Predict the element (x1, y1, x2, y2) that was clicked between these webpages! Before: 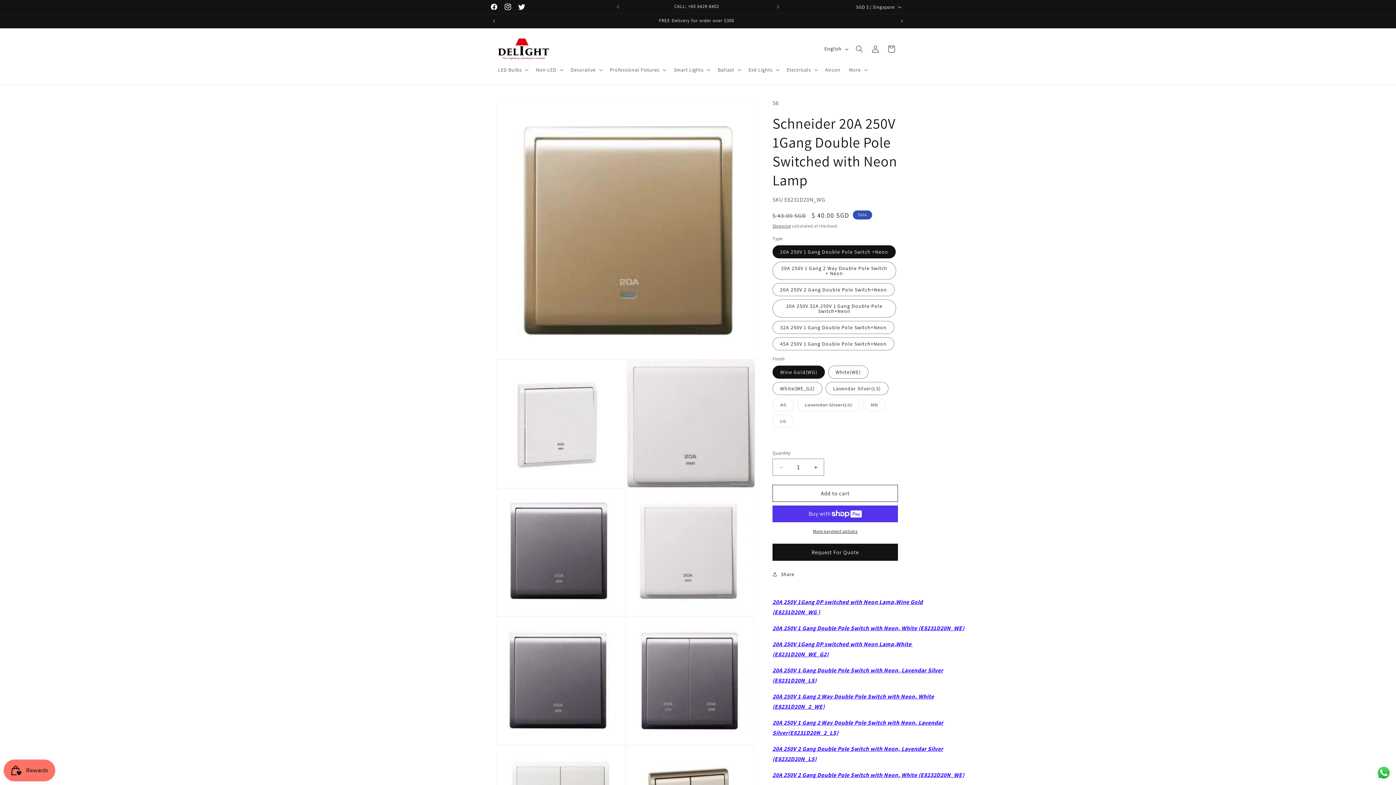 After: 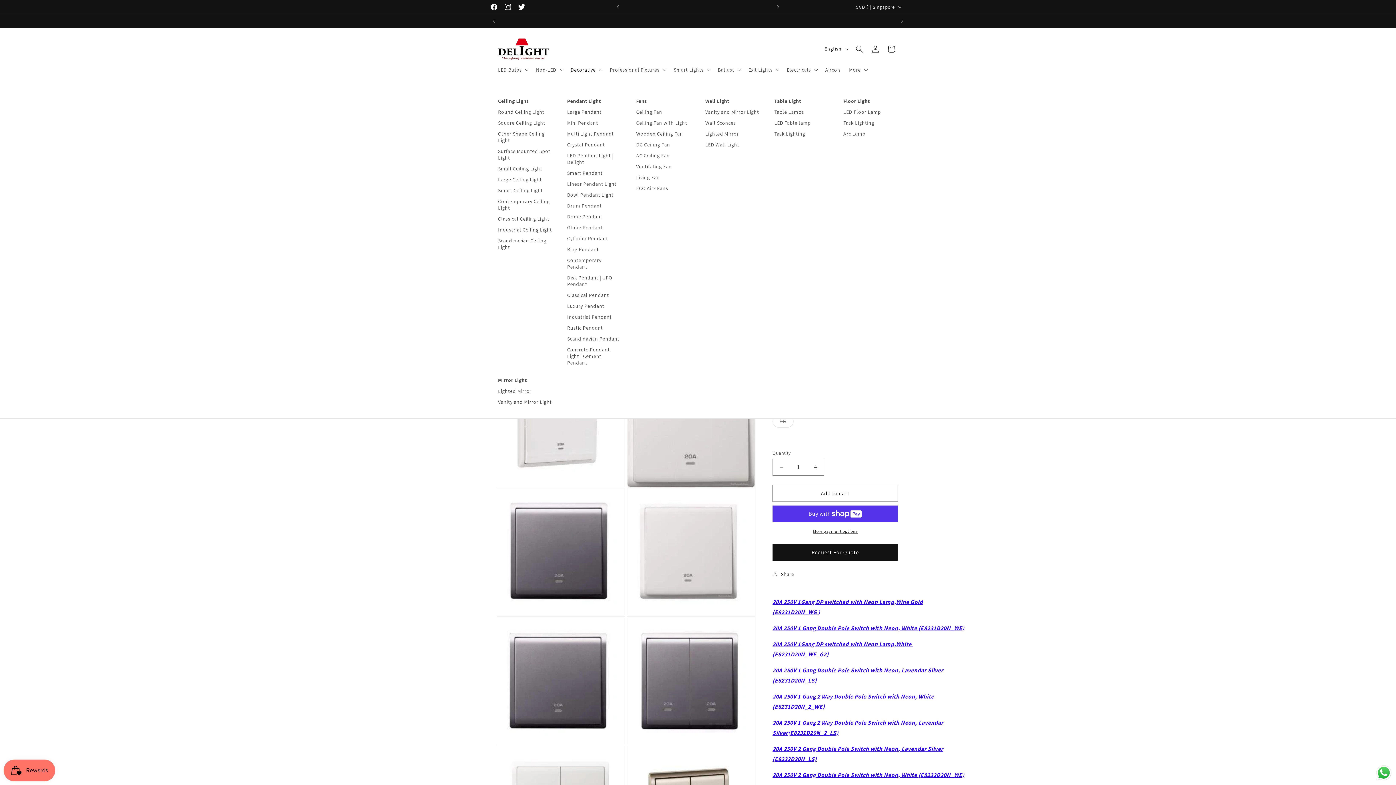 Action: label: Decorative bbox: (566, 62, 605, 77)